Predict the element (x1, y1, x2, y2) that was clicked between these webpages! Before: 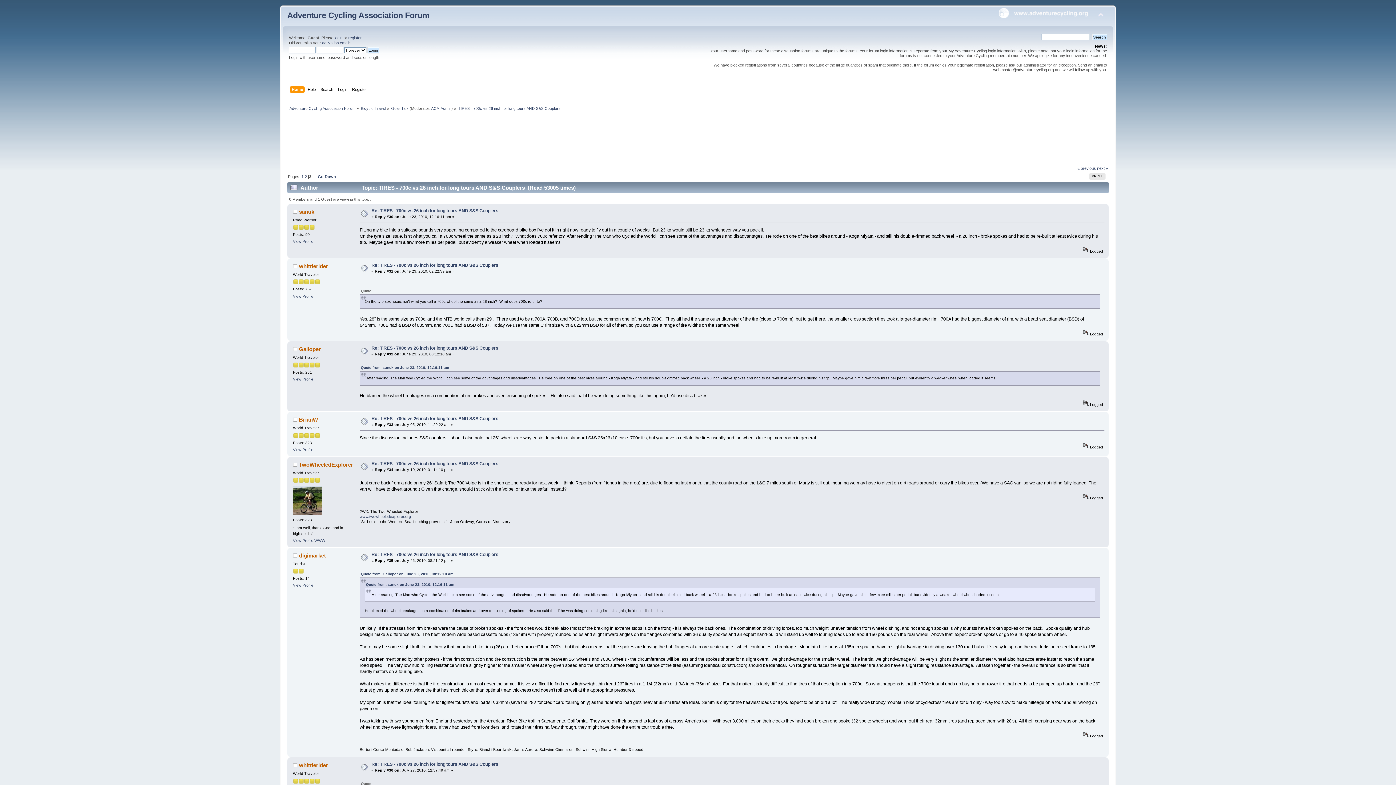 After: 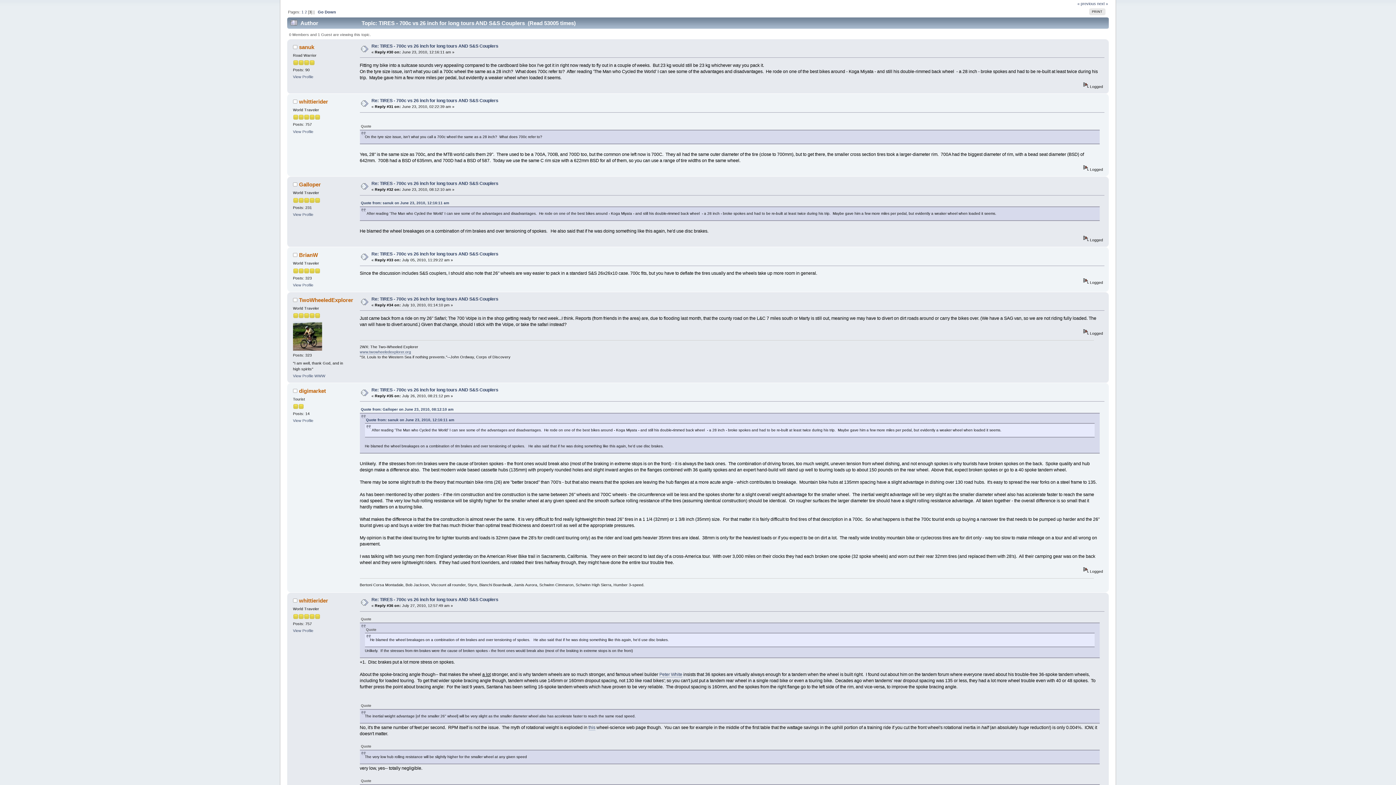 Action: label: Re: TIRES - 700c vs 26 inch for long tours AND S&S Couplers bbox: (371, 208, 498, 213)